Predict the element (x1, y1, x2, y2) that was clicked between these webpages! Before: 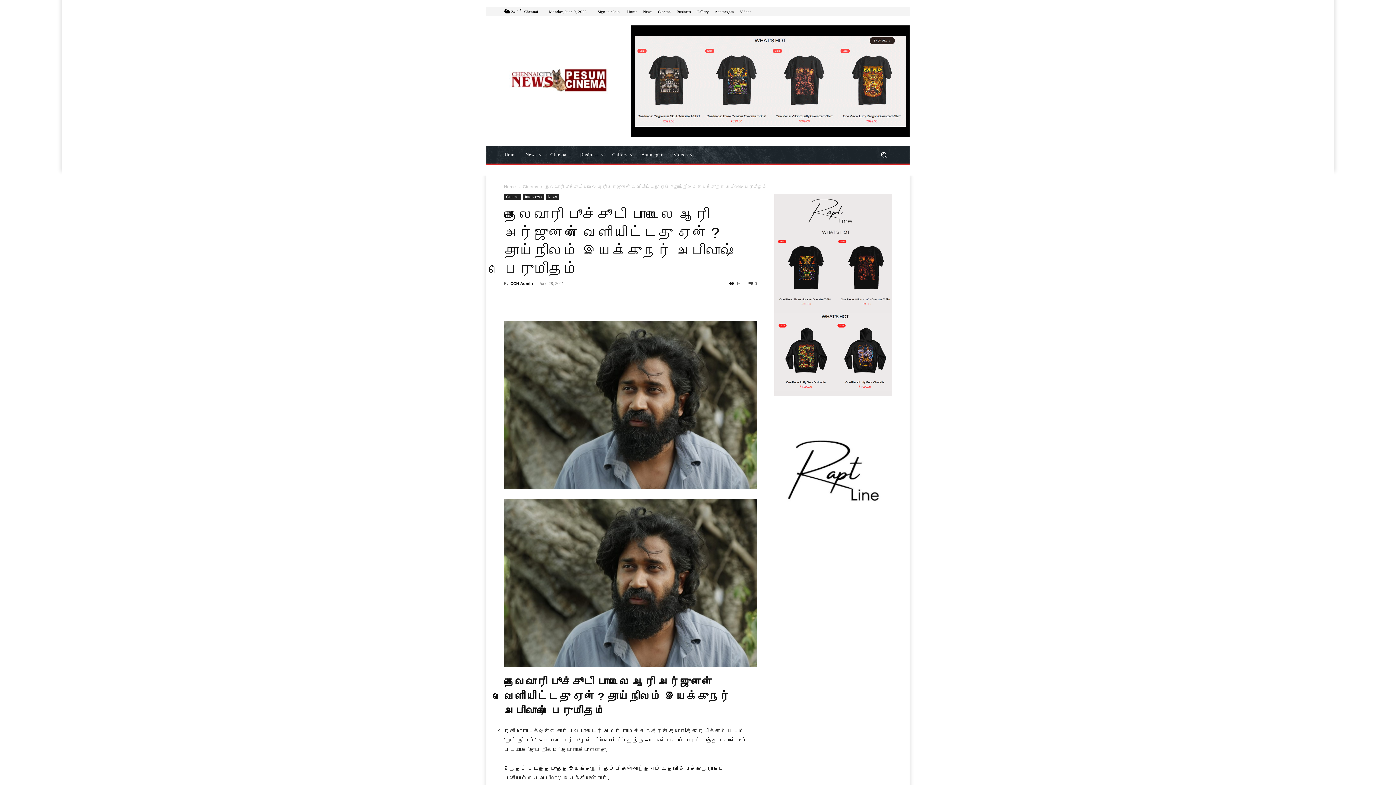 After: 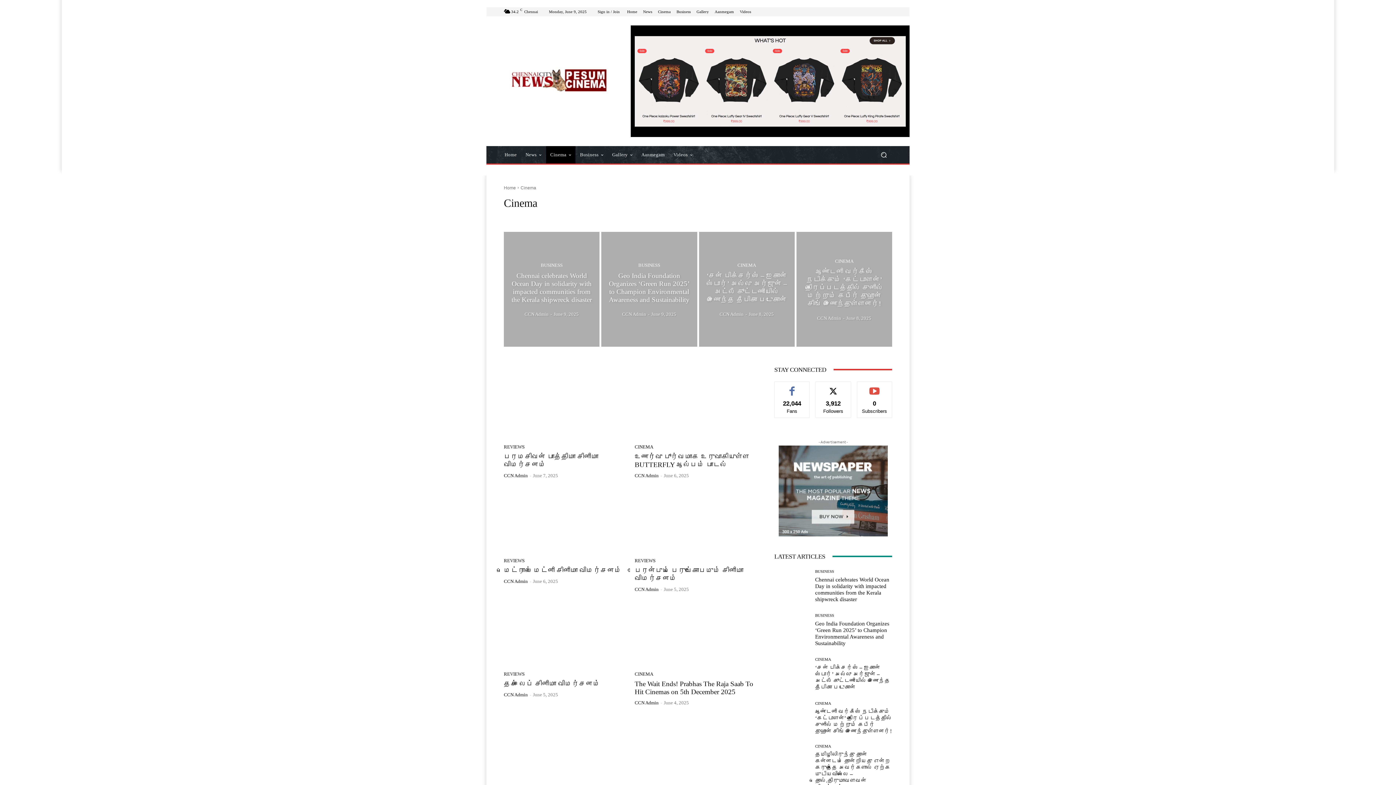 Action: label: Cinema bbox: (522, 184, 538, 189)